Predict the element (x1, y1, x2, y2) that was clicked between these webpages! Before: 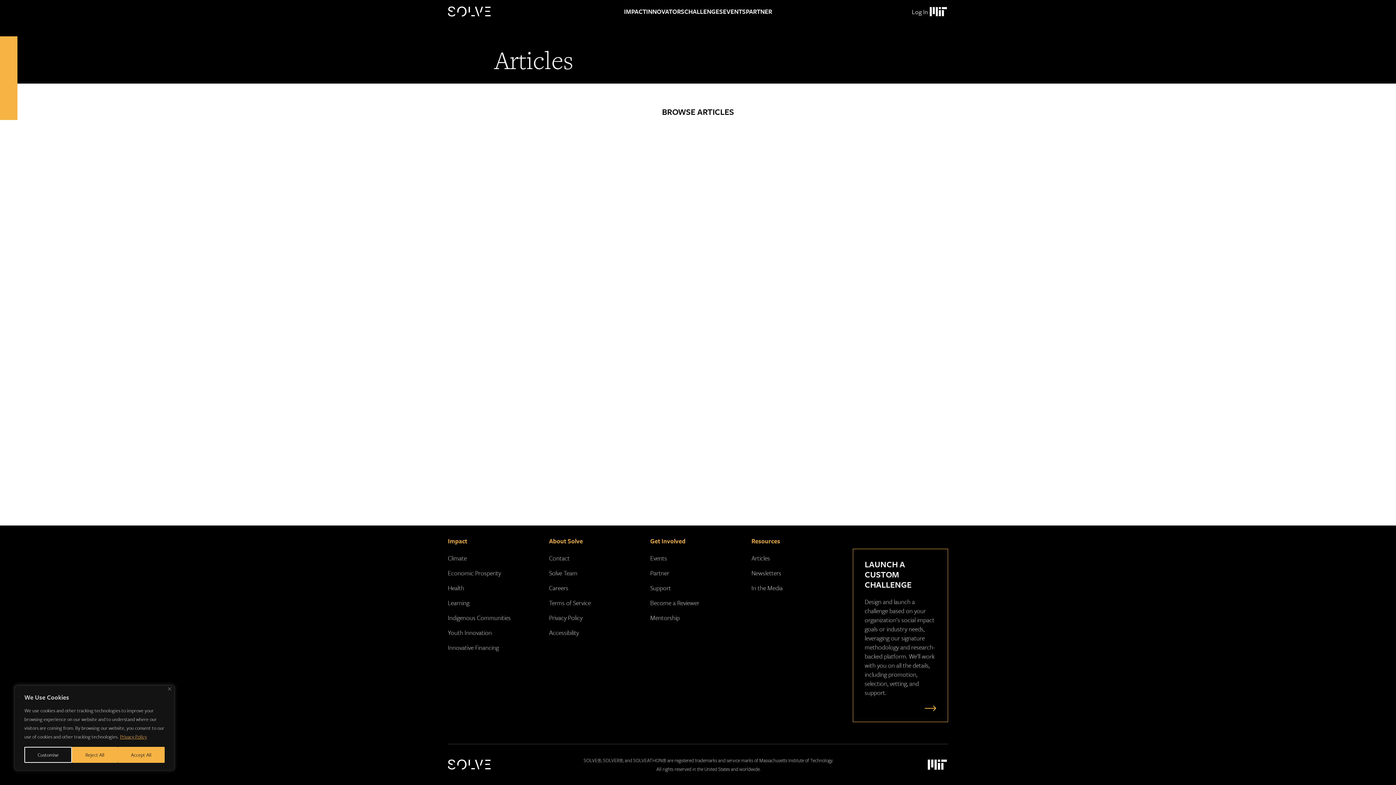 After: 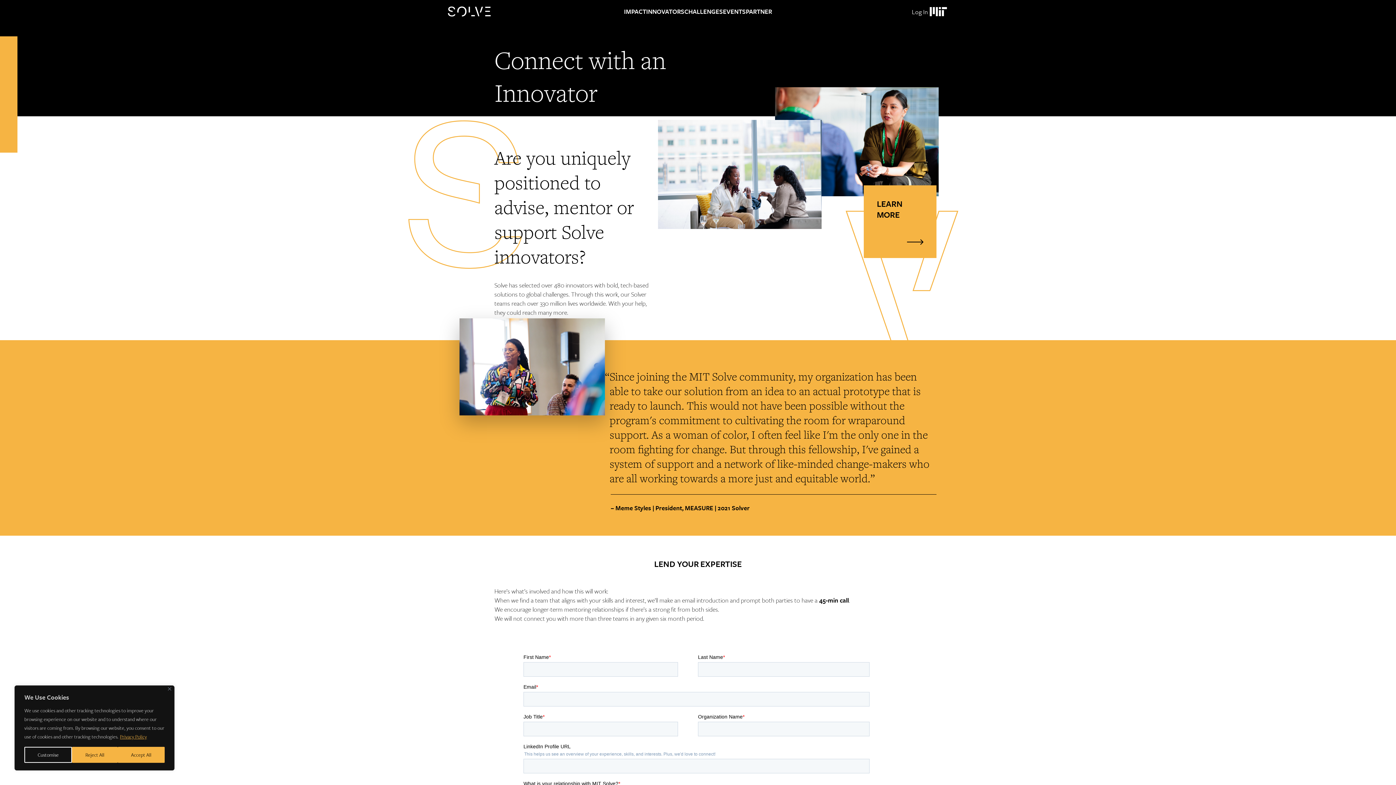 Action: bbox: (650, 613, 679, 622) label: Mentorship